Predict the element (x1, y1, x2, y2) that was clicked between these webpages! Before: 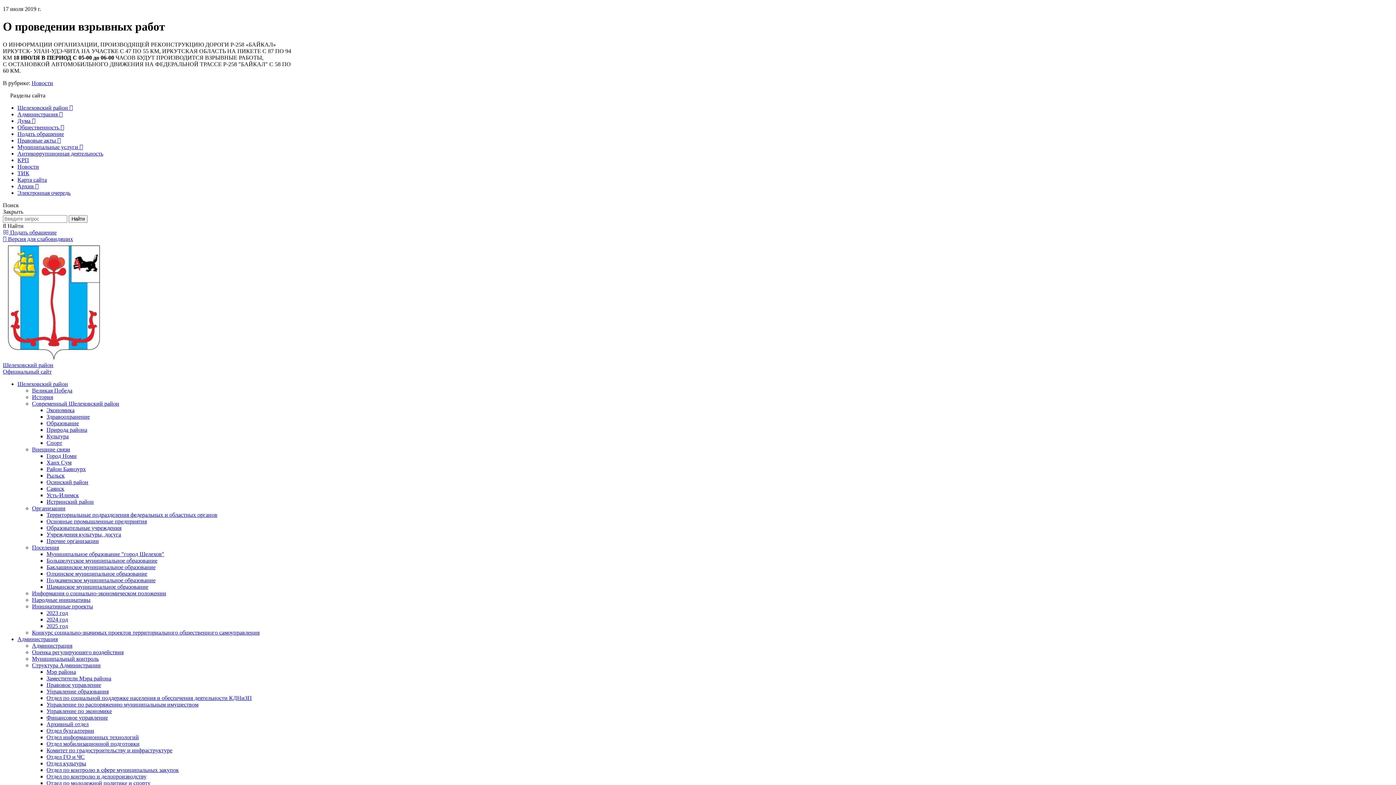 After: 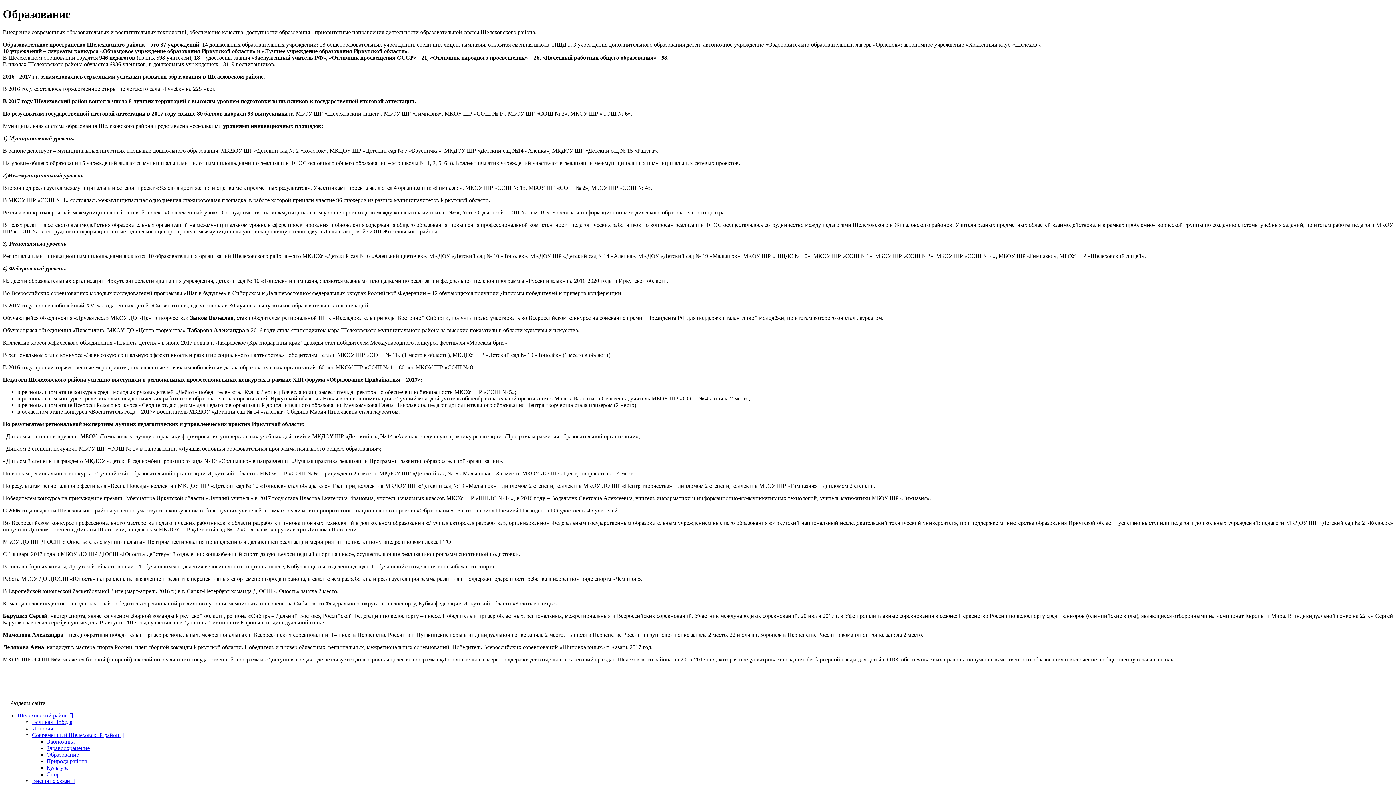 Action: label: Образование bbox: (46, 420, 78, 426)